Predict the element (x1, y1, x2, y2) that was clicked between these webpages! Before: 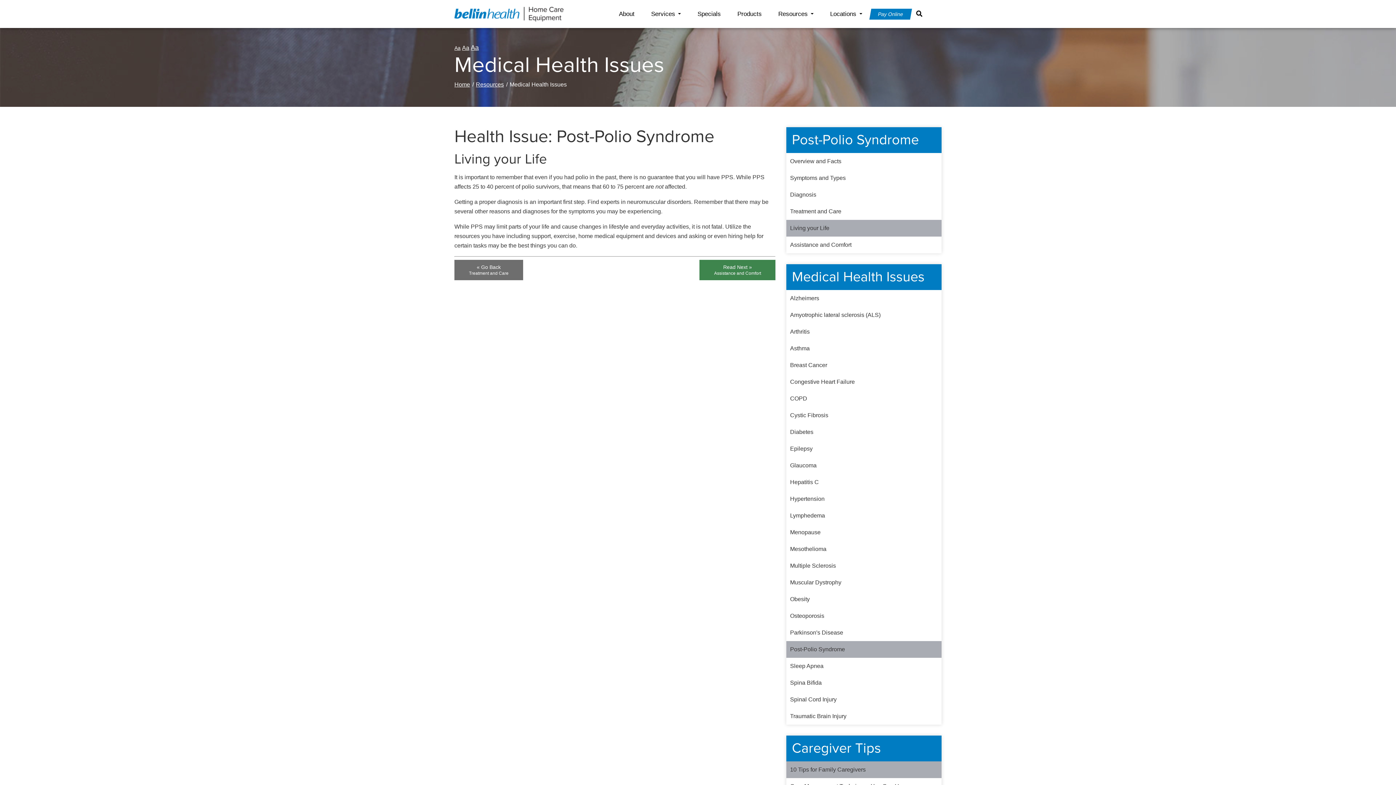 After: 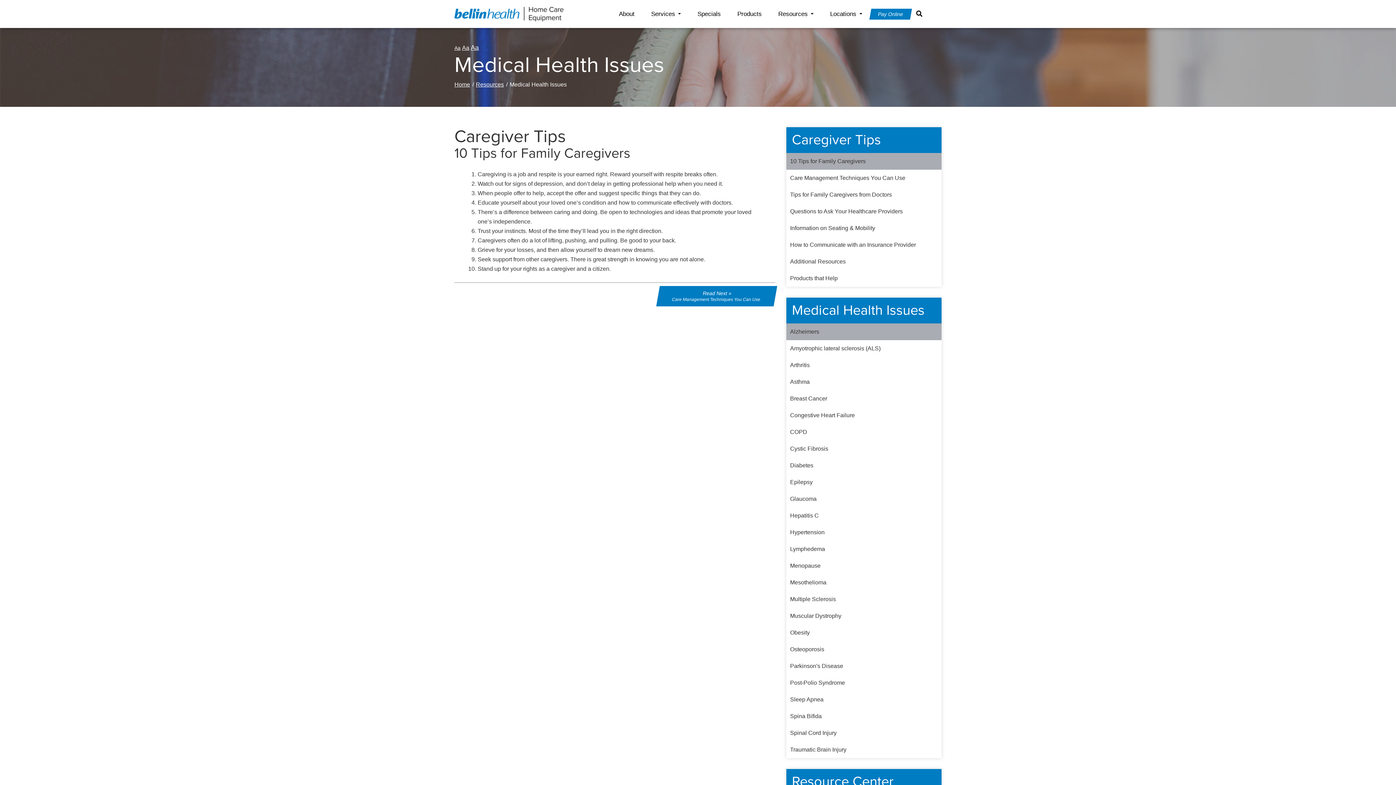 Action: label: 10 Tips for Family Caregivers bbox: (786, 761, 941, 778)